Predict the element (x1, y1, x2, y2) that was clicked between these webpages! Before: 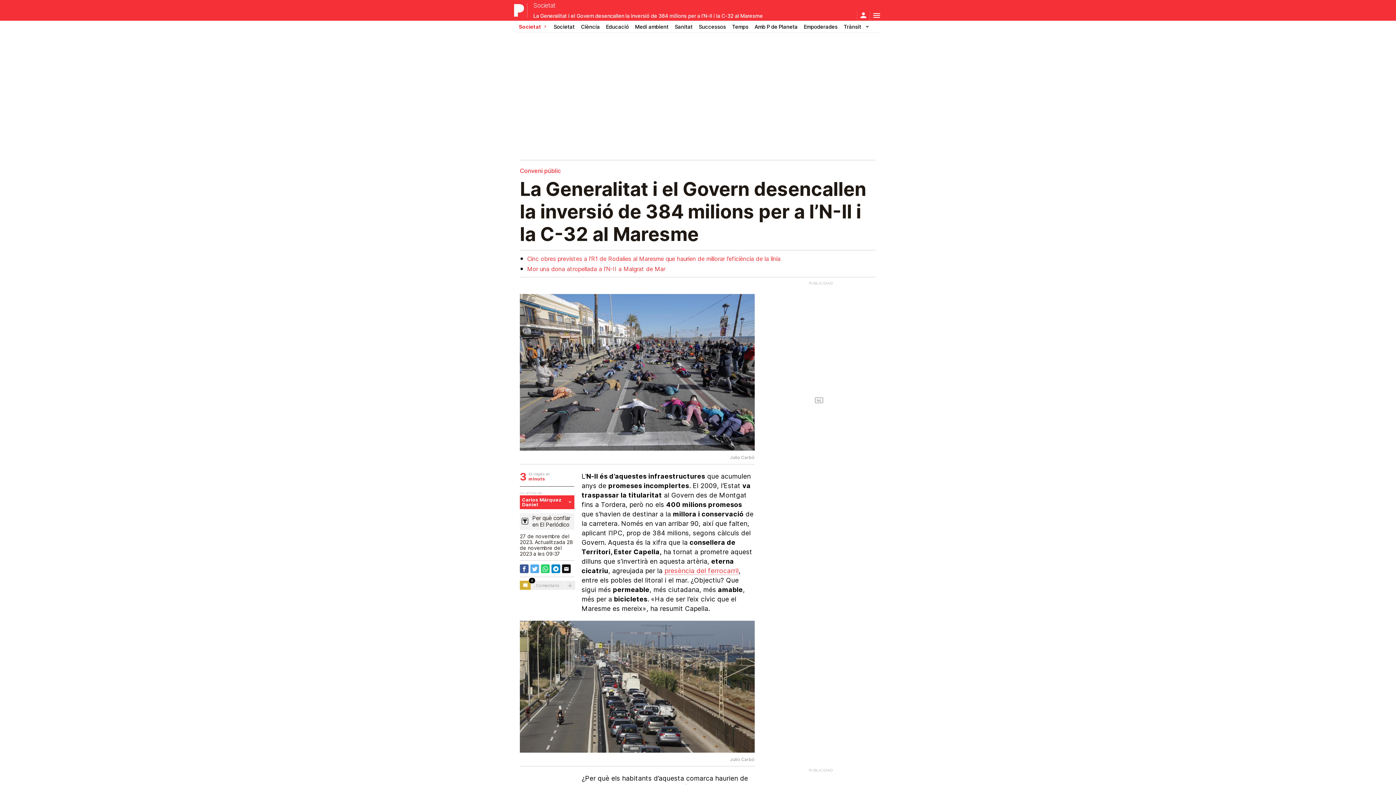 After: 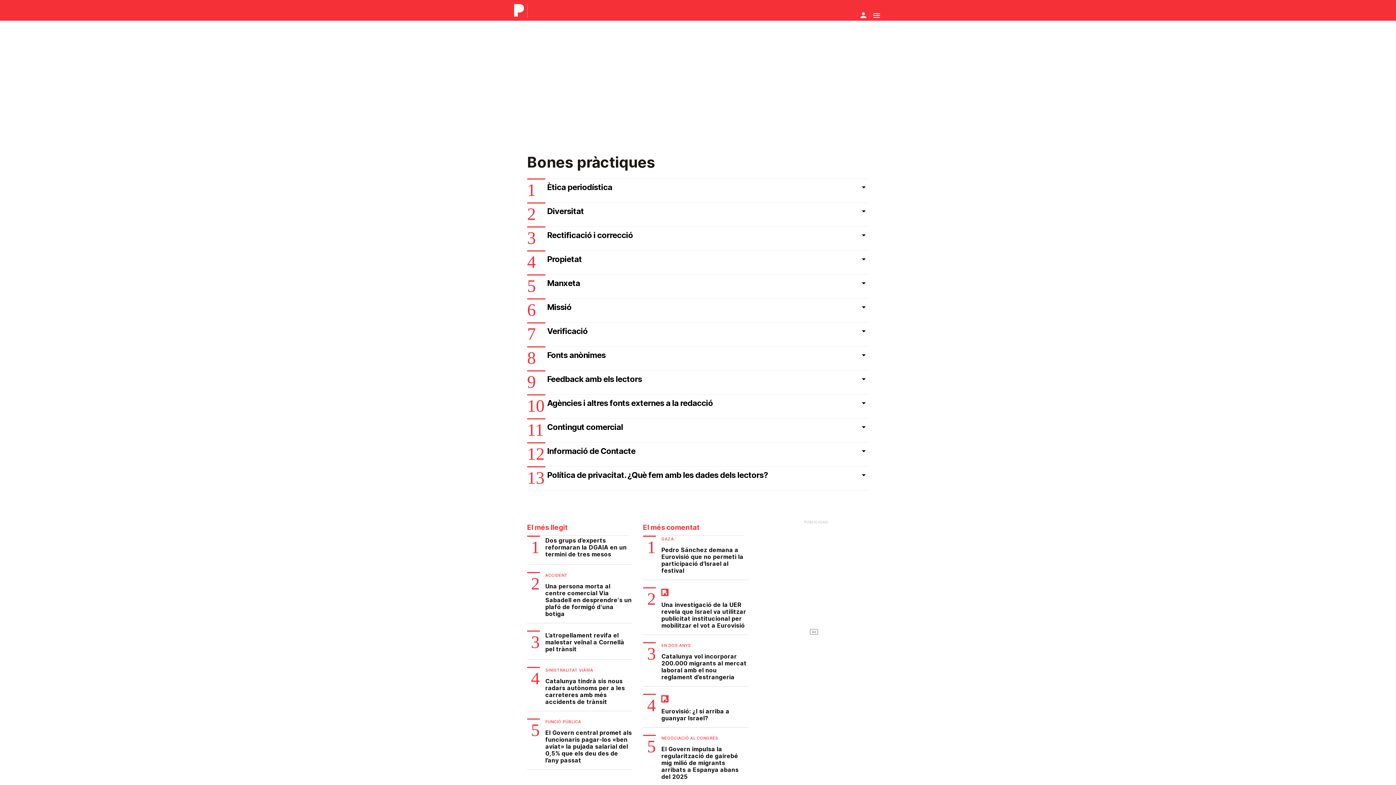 Action: label: Per què confiar en El Periódico bbox: (532, 513, 574, 530)